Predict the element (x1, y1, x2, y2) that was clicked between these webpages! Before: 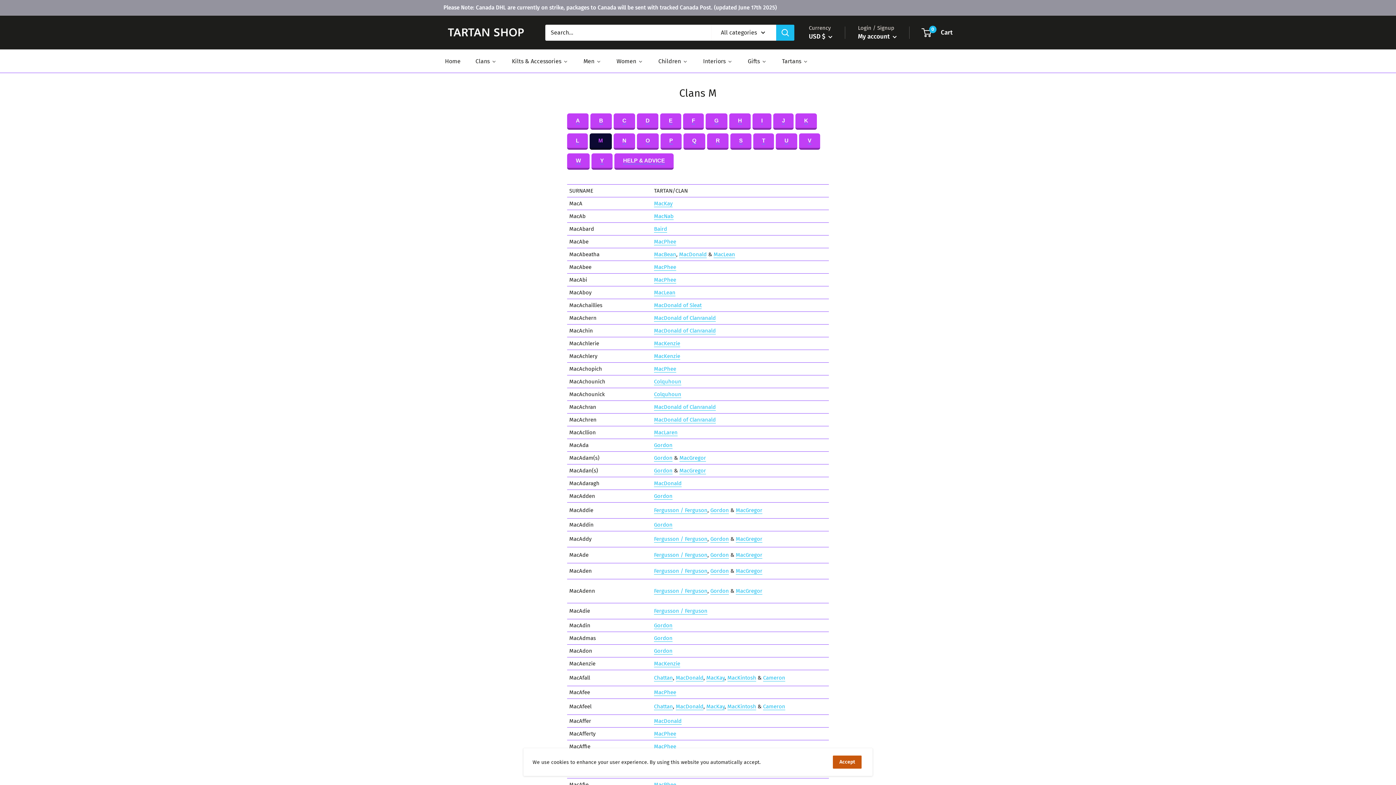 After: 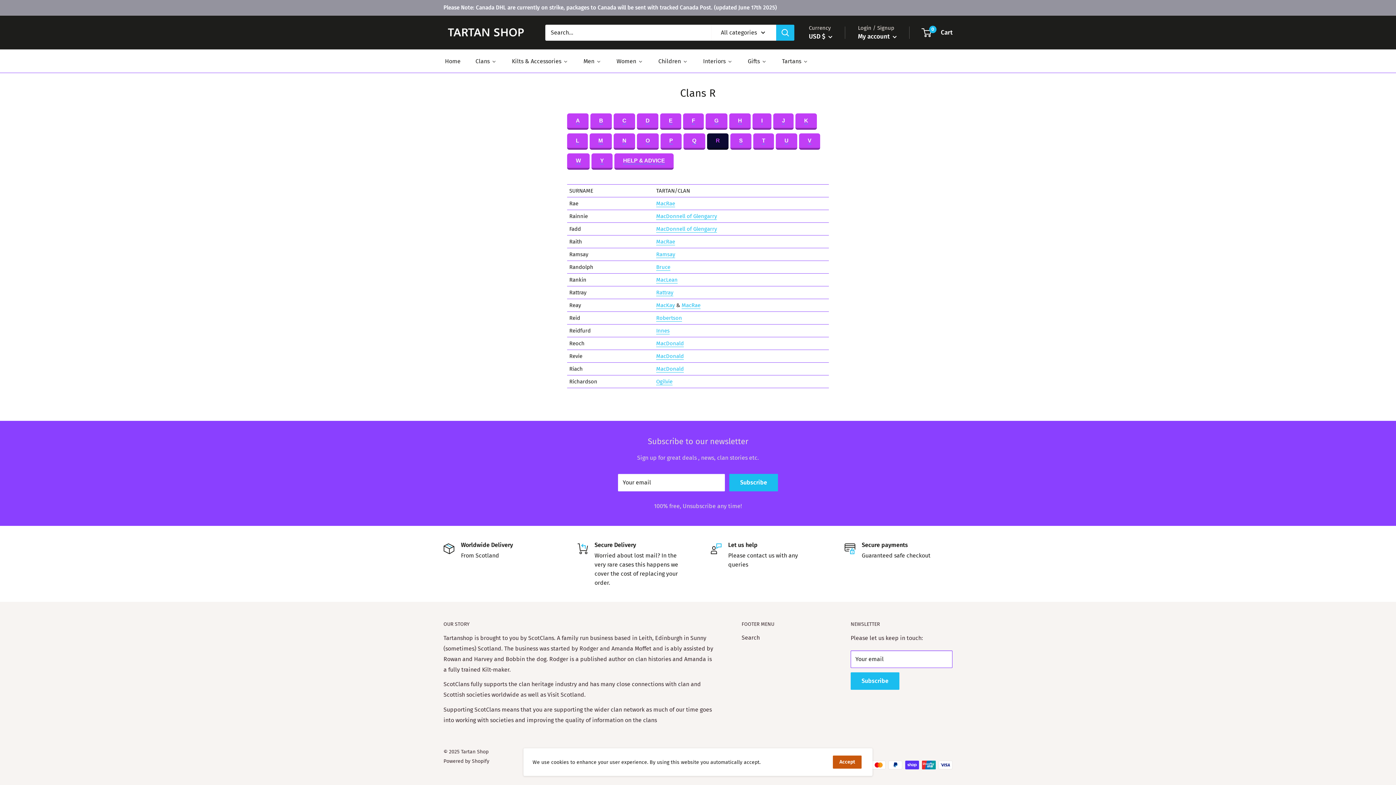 Action: bbox: (707, 133, 728, 149) label: R